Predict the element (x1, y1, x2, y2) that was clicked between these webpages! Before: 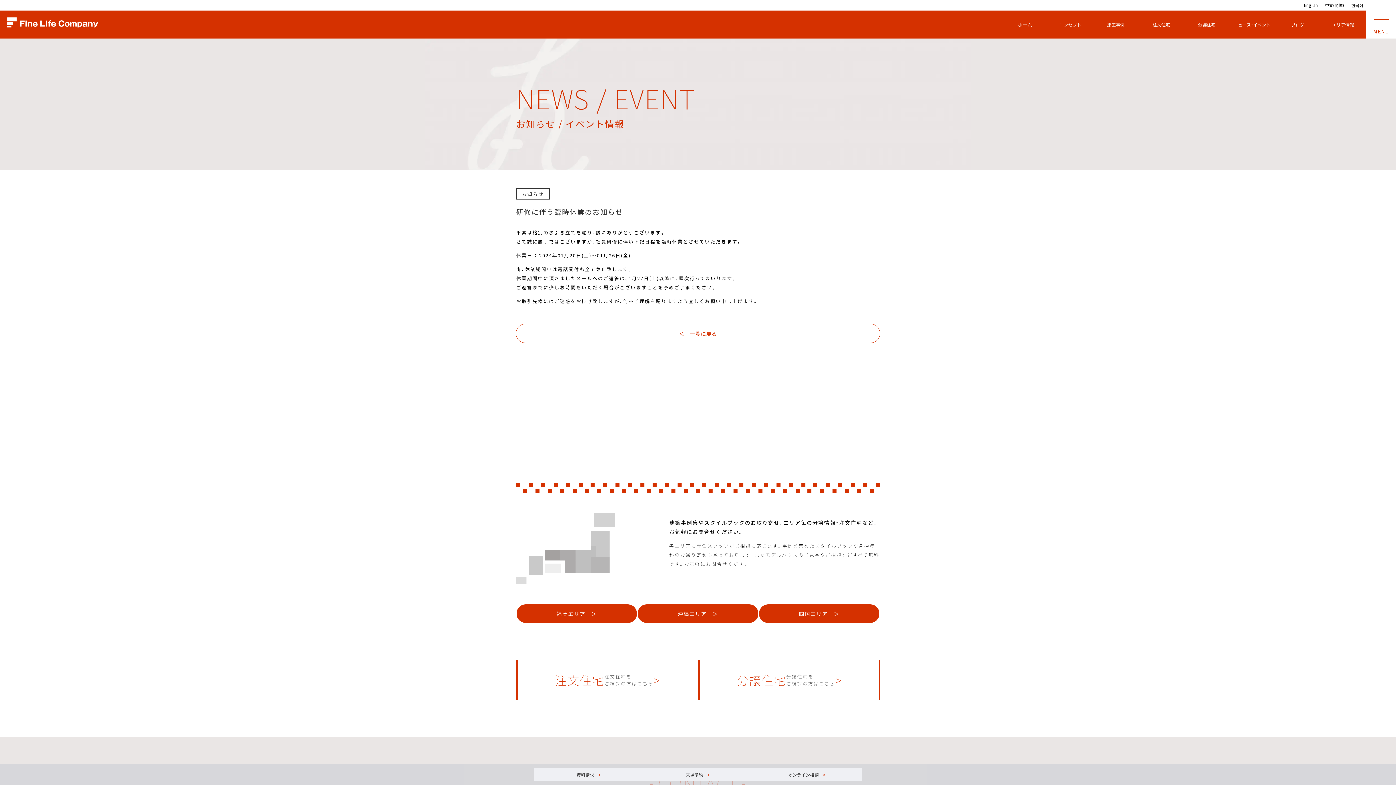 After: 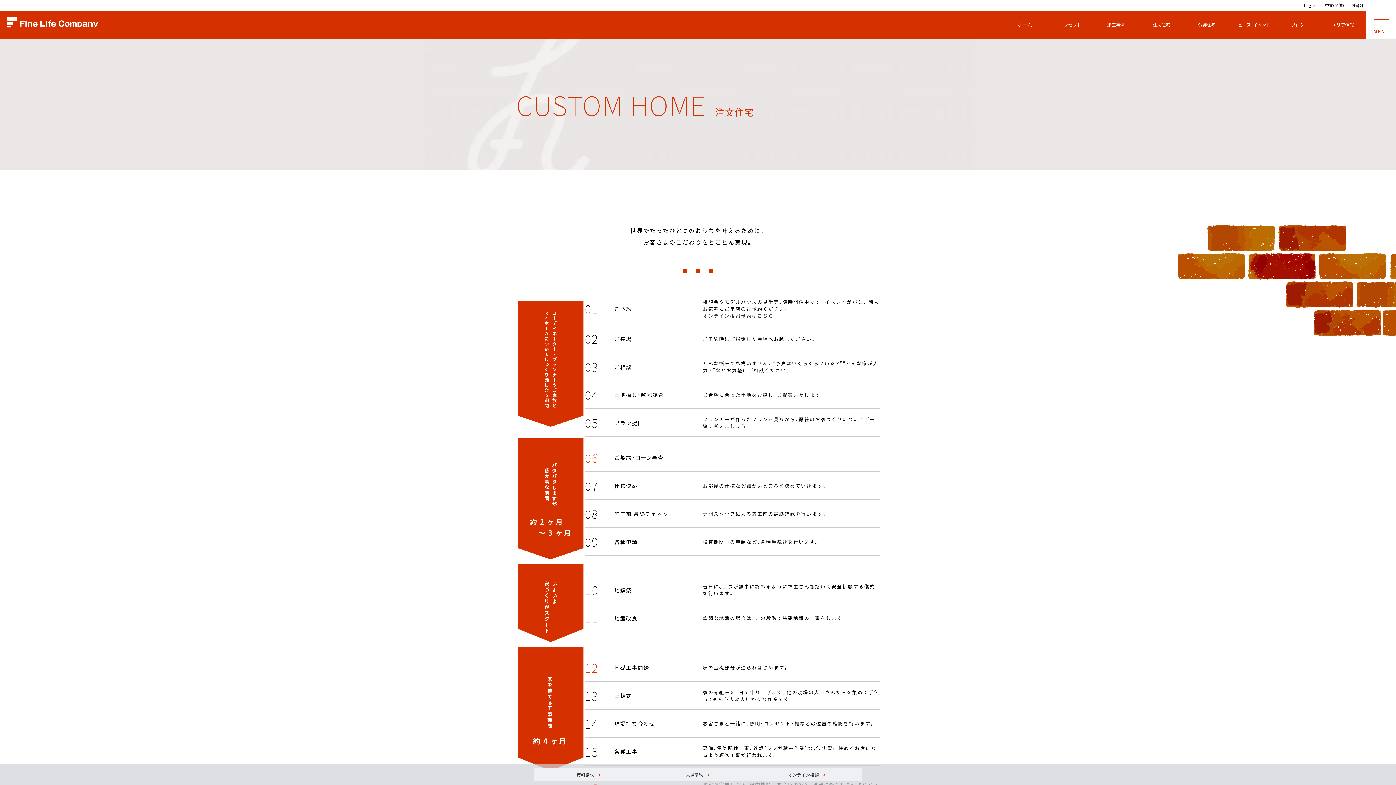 Action: label: 注文住宅

注文住宅を
ご検討の方はこちら

> bbox: (516, 659, 698, 700)